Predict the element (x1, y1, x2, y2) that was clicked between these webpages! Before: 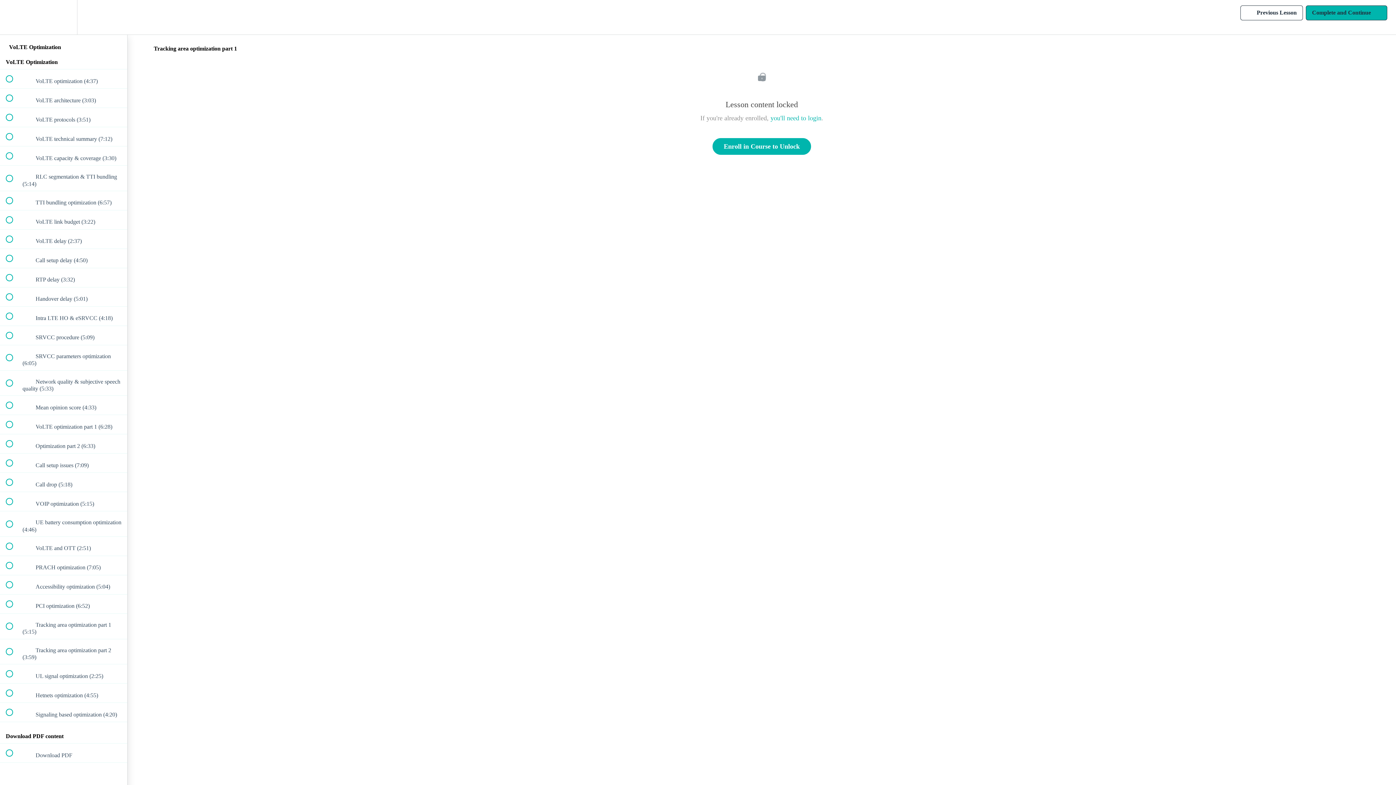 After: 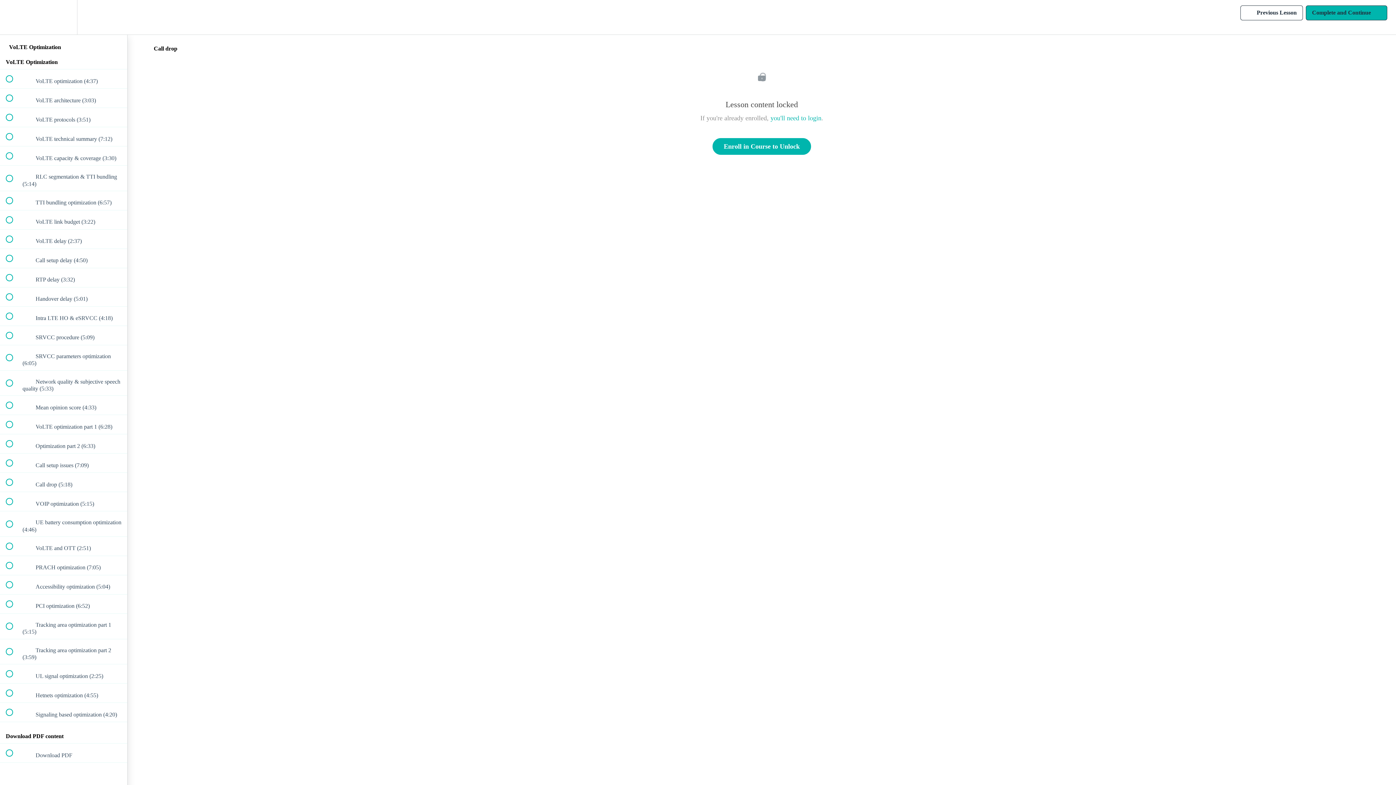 Action: label:  
 Call drop (5:18) bbox: (0, 473, 127, 492)